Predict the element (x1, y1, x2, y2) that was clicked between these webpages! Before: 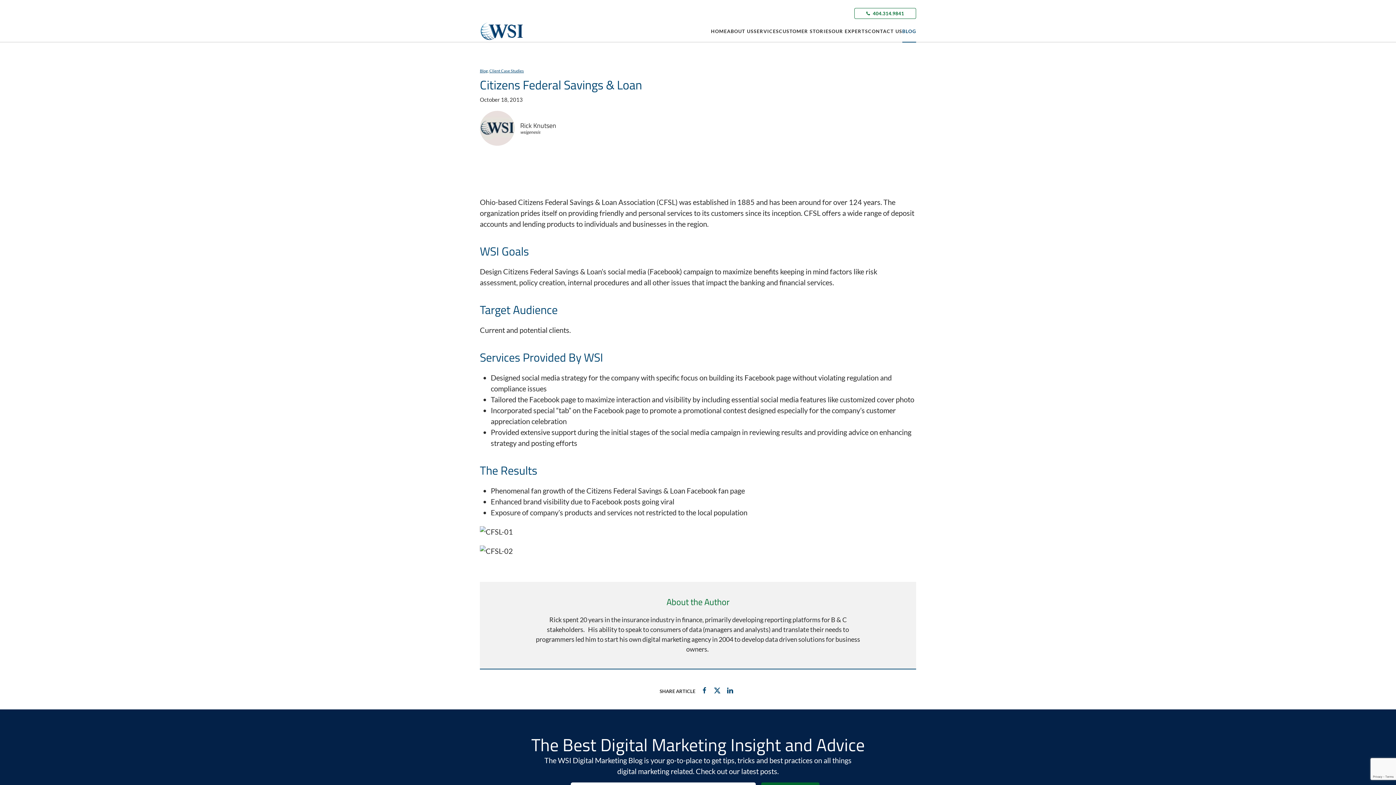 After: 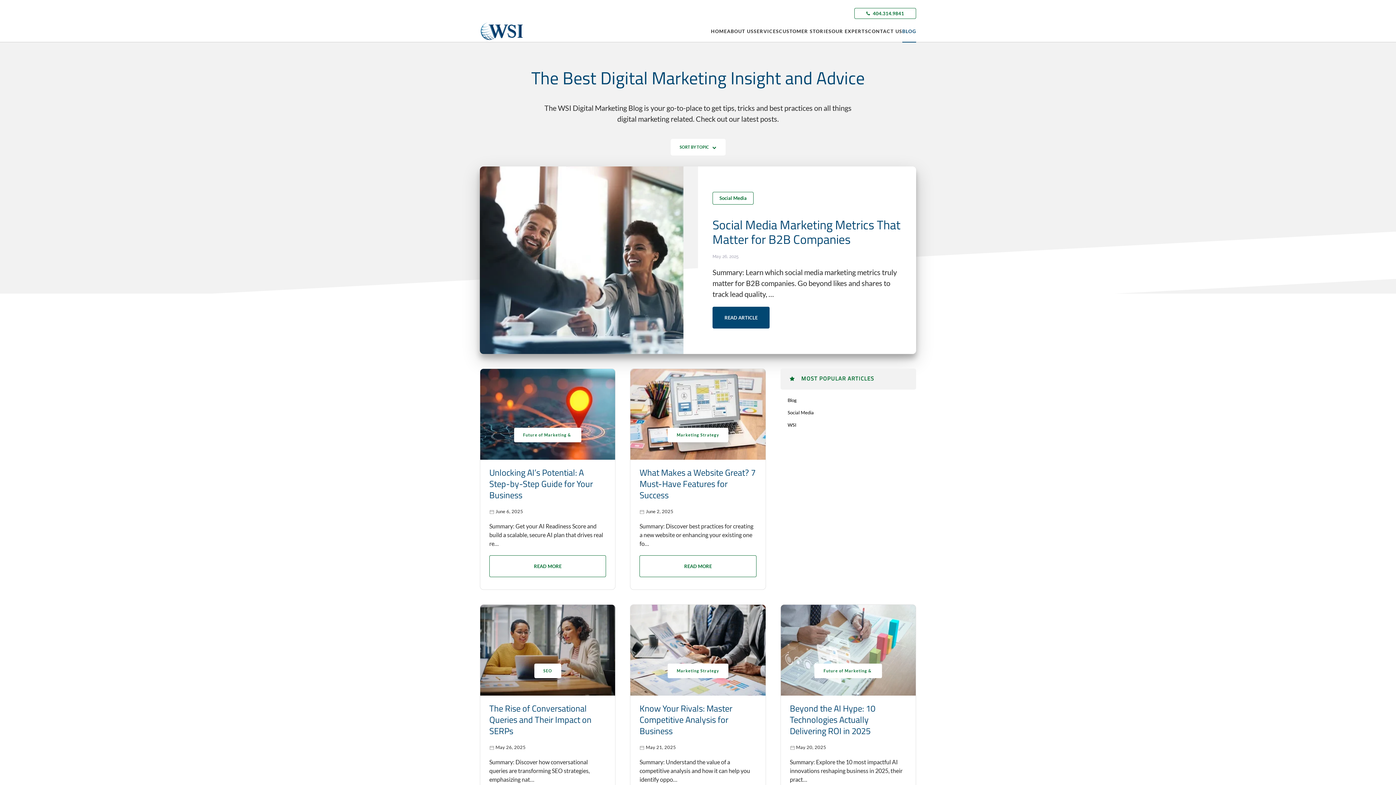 Action: label: BLOG bbox: (902, 20, 916, 41)